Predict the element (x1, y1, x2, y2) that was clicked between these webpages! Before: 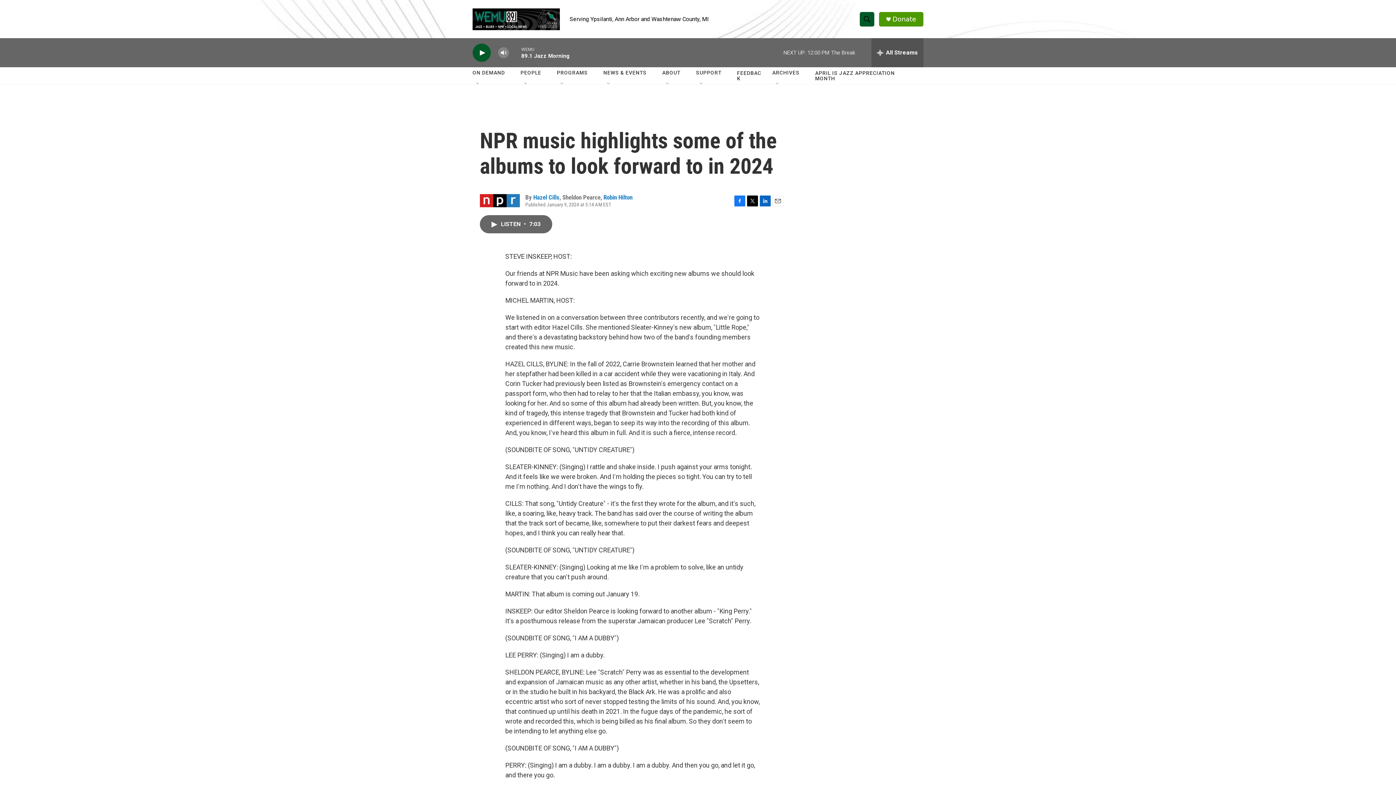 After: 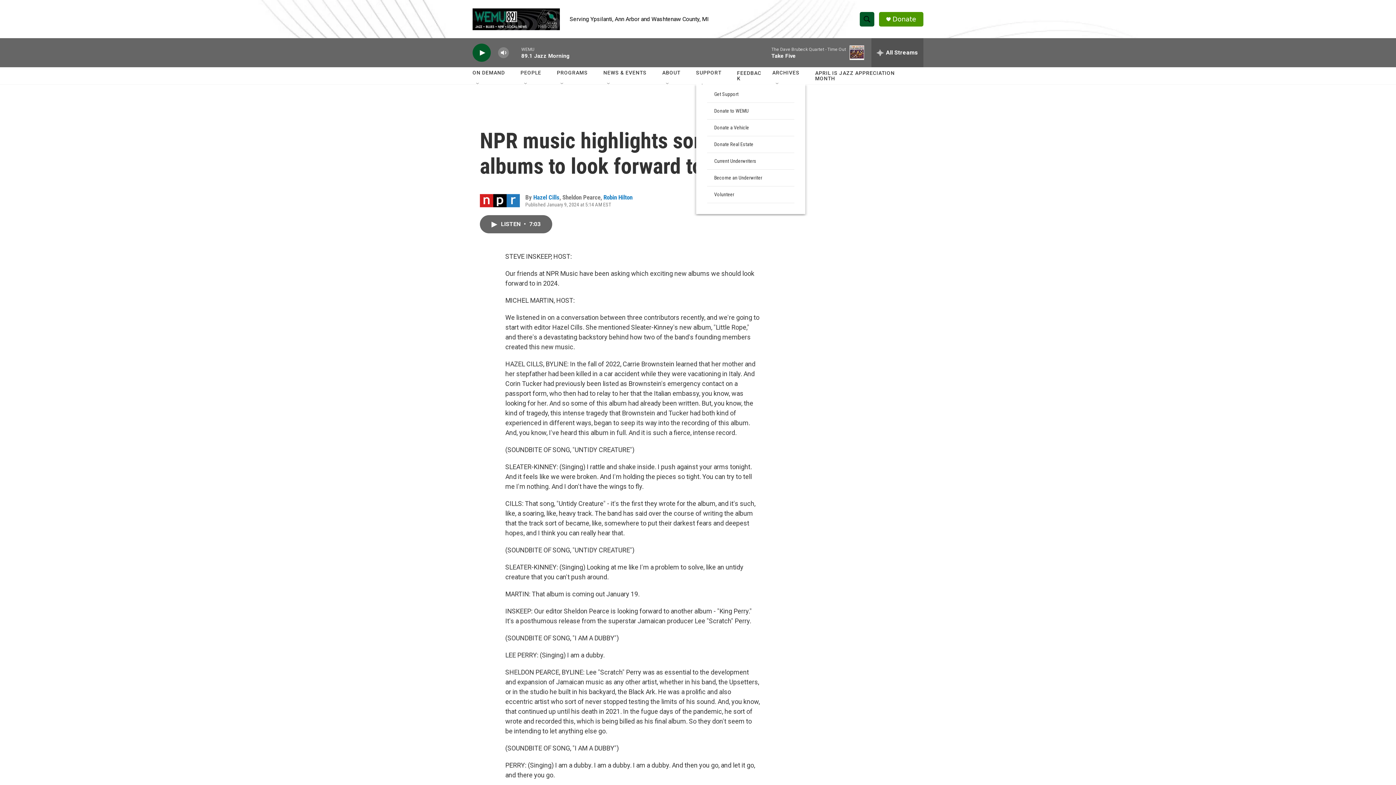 Action: label: Open Sub Navigation bbox: (698, 81, 704, 87)